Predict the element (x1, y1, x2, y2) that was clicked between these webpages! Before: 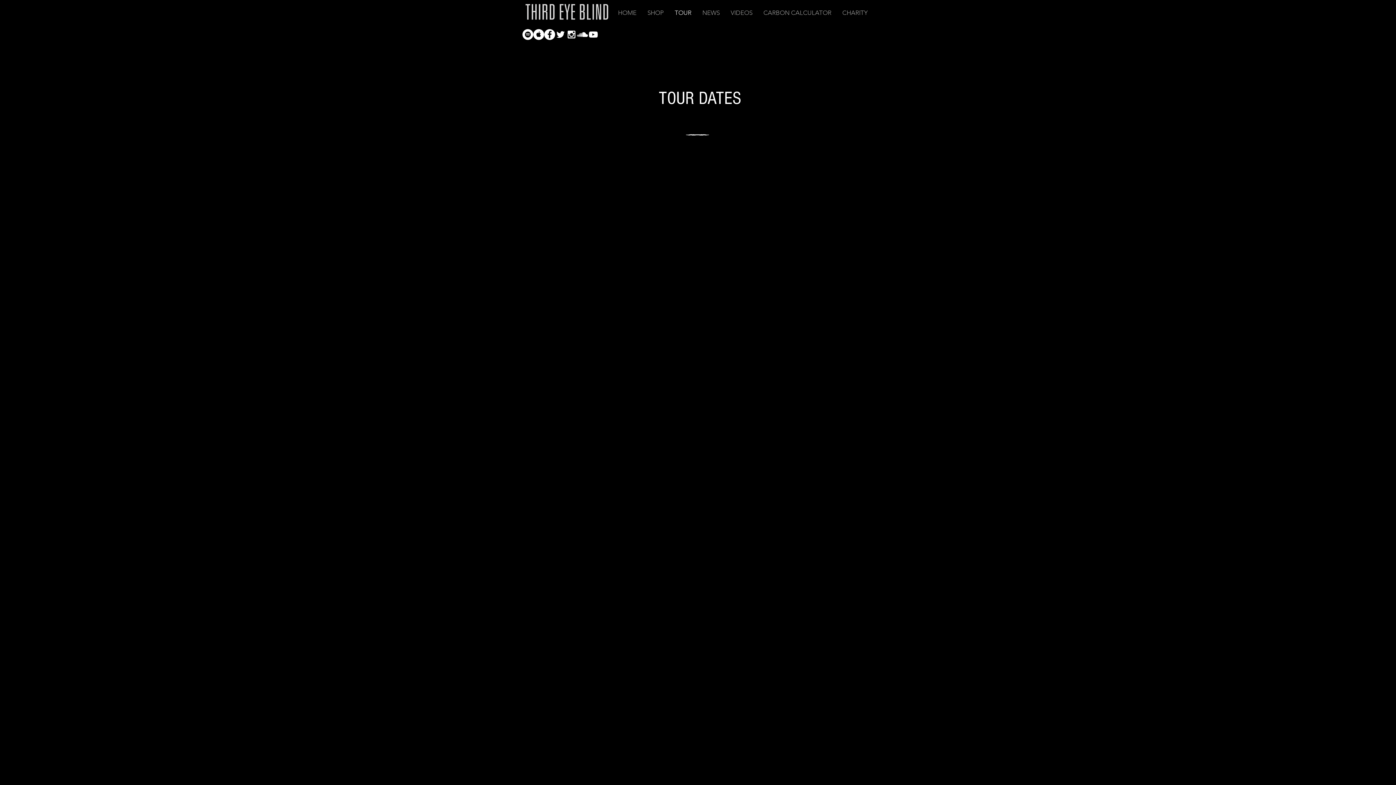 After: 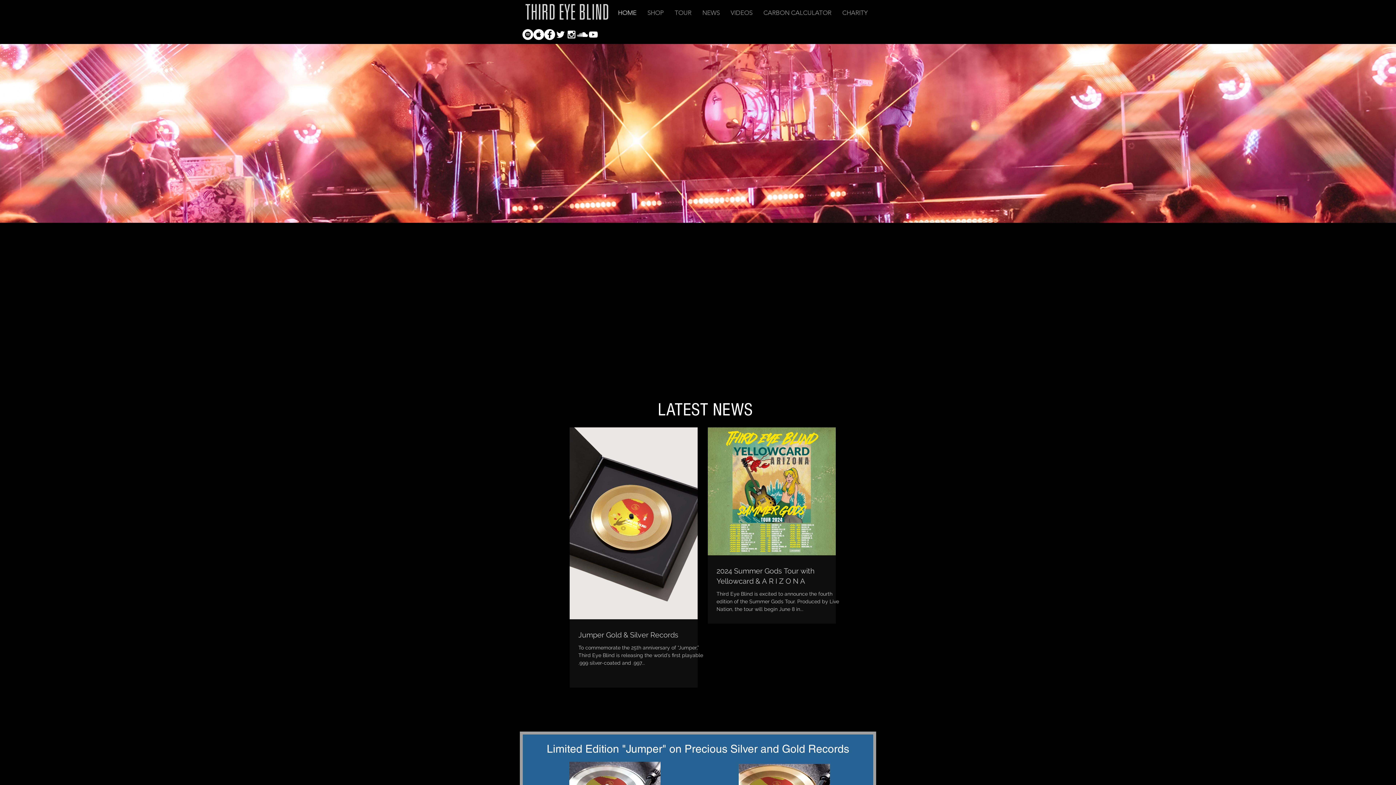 Action: label: HOME bbox: (612, 7, 642, 17)